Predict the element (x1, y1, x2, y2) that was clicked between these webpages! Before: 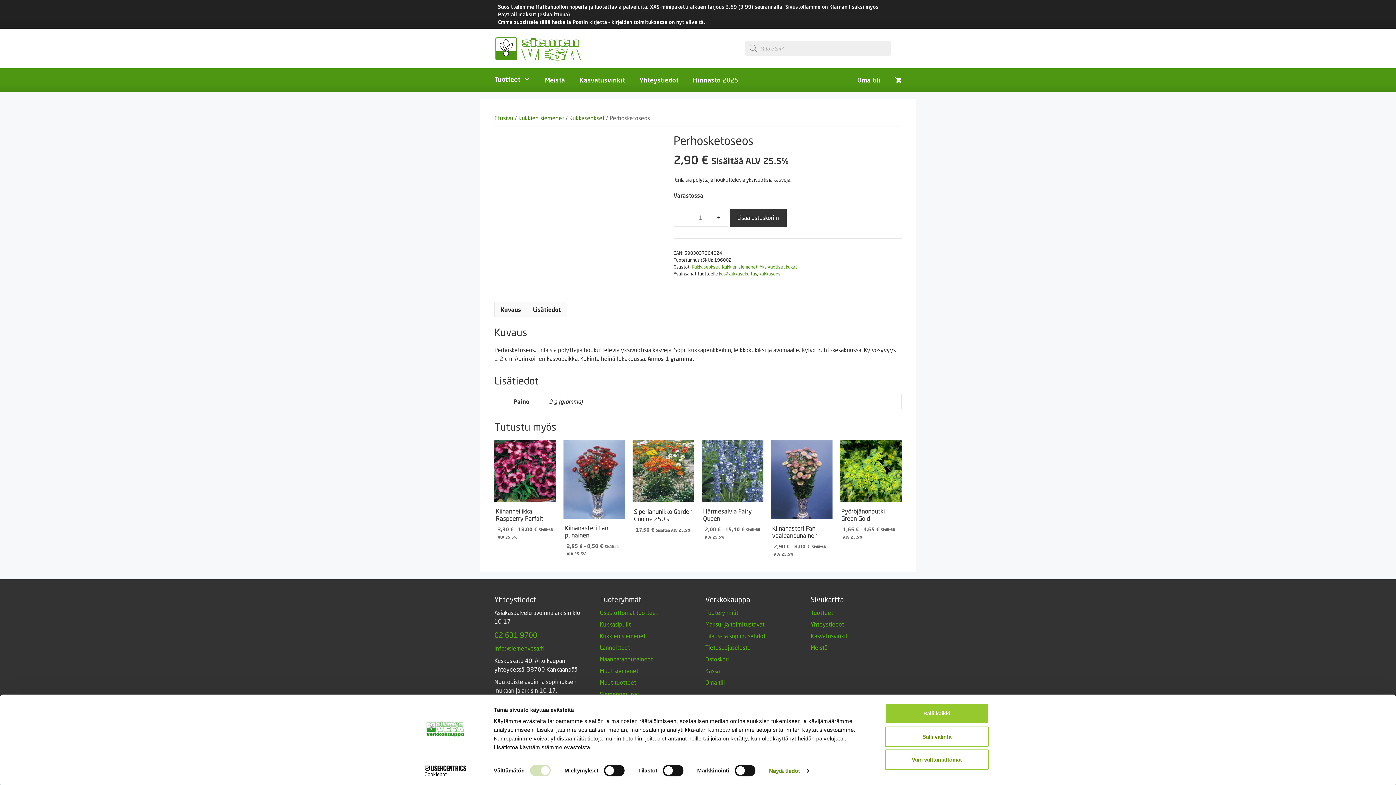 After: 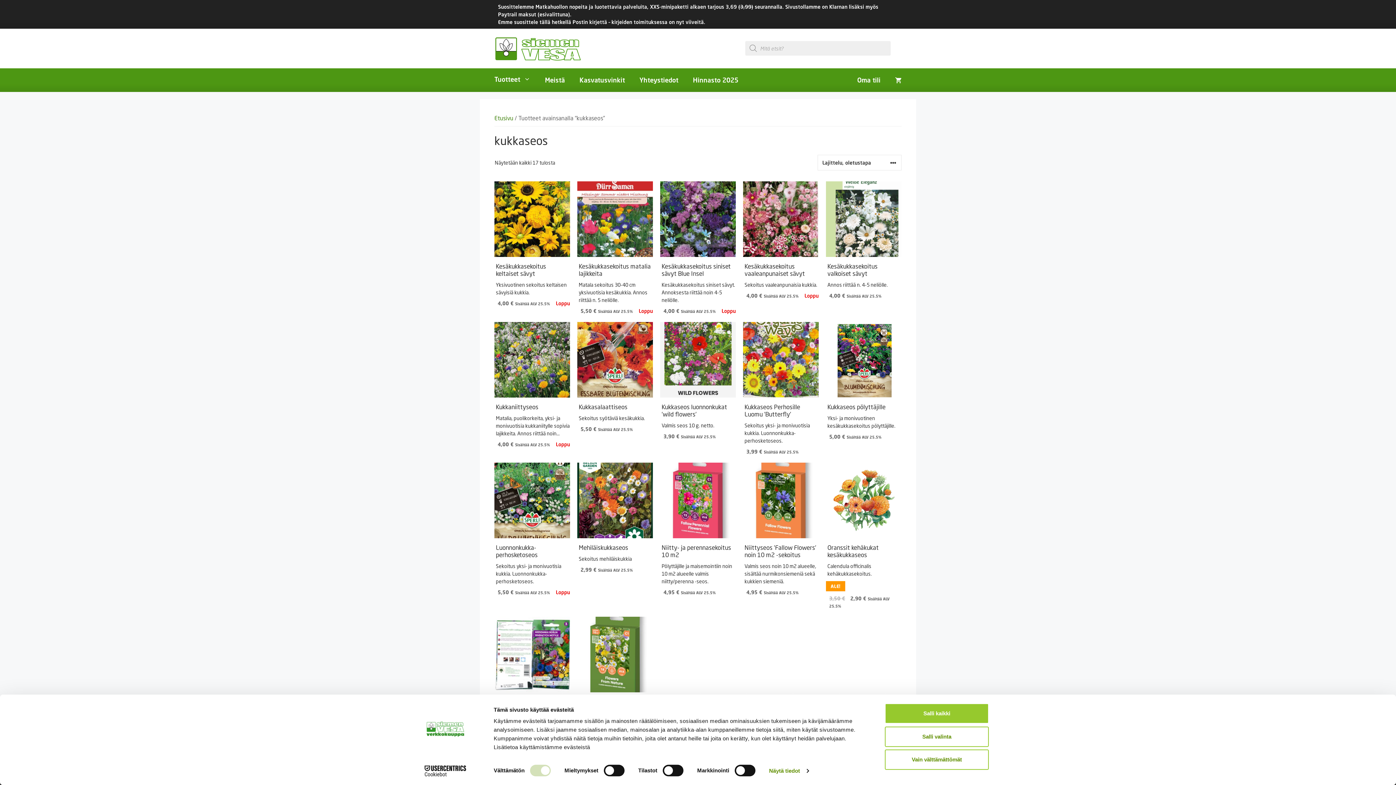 Action: bbox: (759, 270, 780, 276) label: kukkaseos